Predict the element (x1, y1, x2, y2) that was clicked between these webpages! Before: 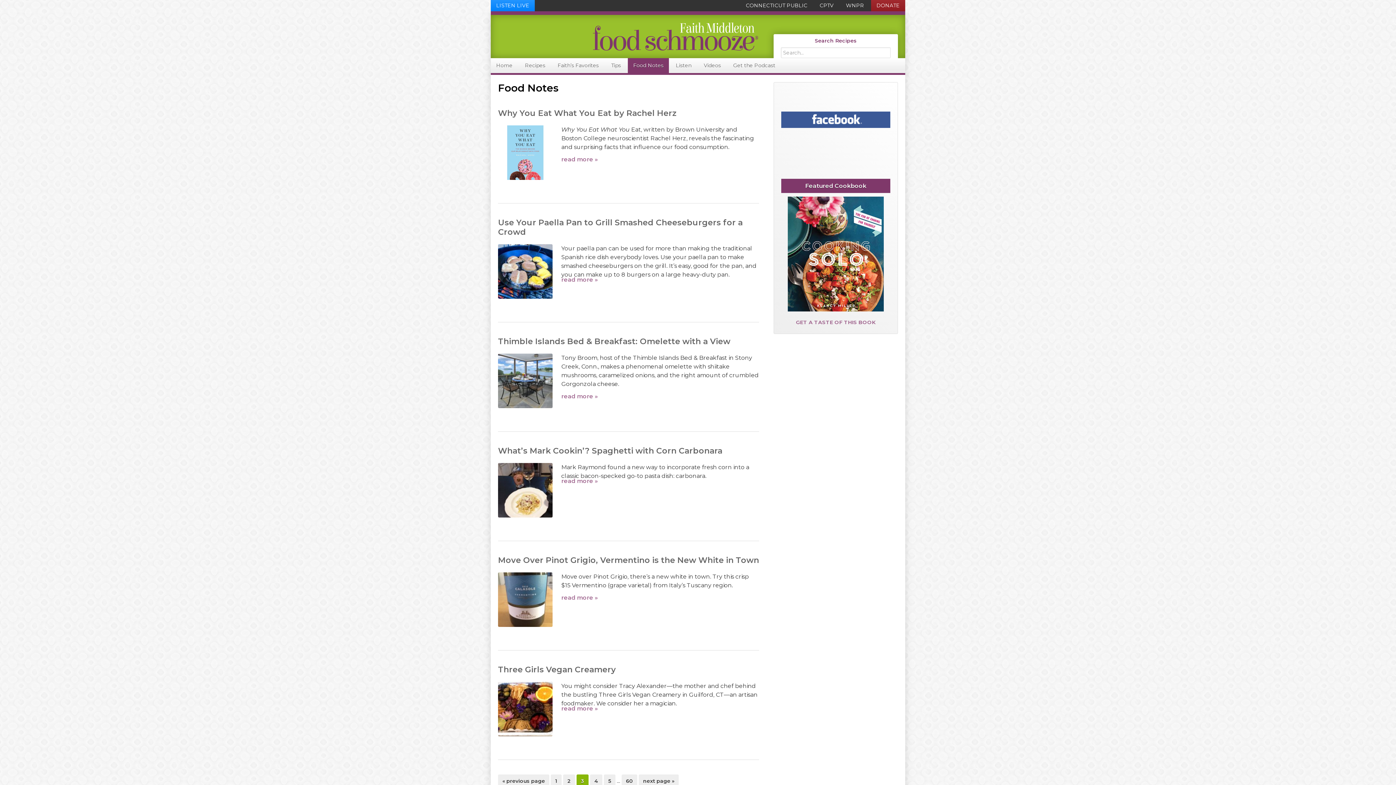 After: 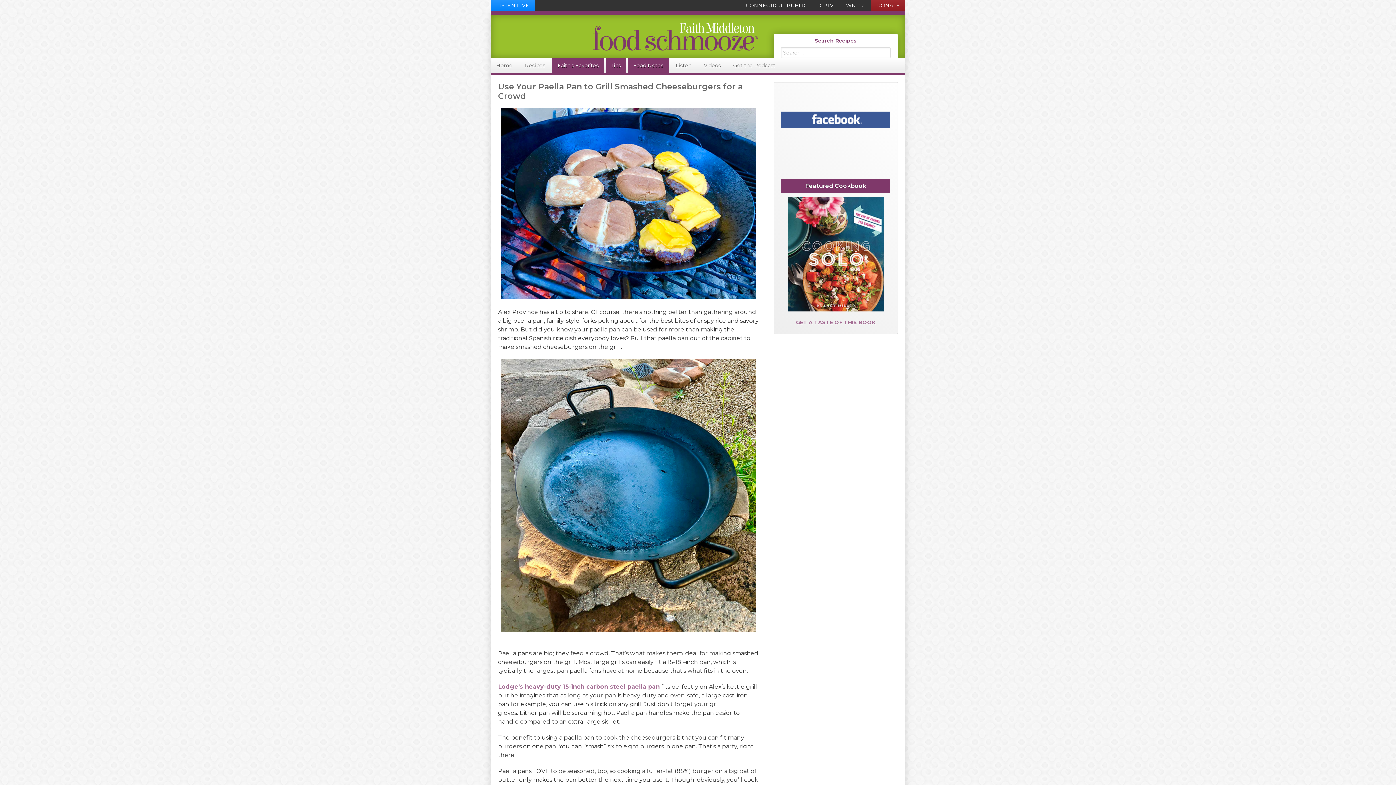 Action: bbox: (561, 276, 598, 283) label: read more »